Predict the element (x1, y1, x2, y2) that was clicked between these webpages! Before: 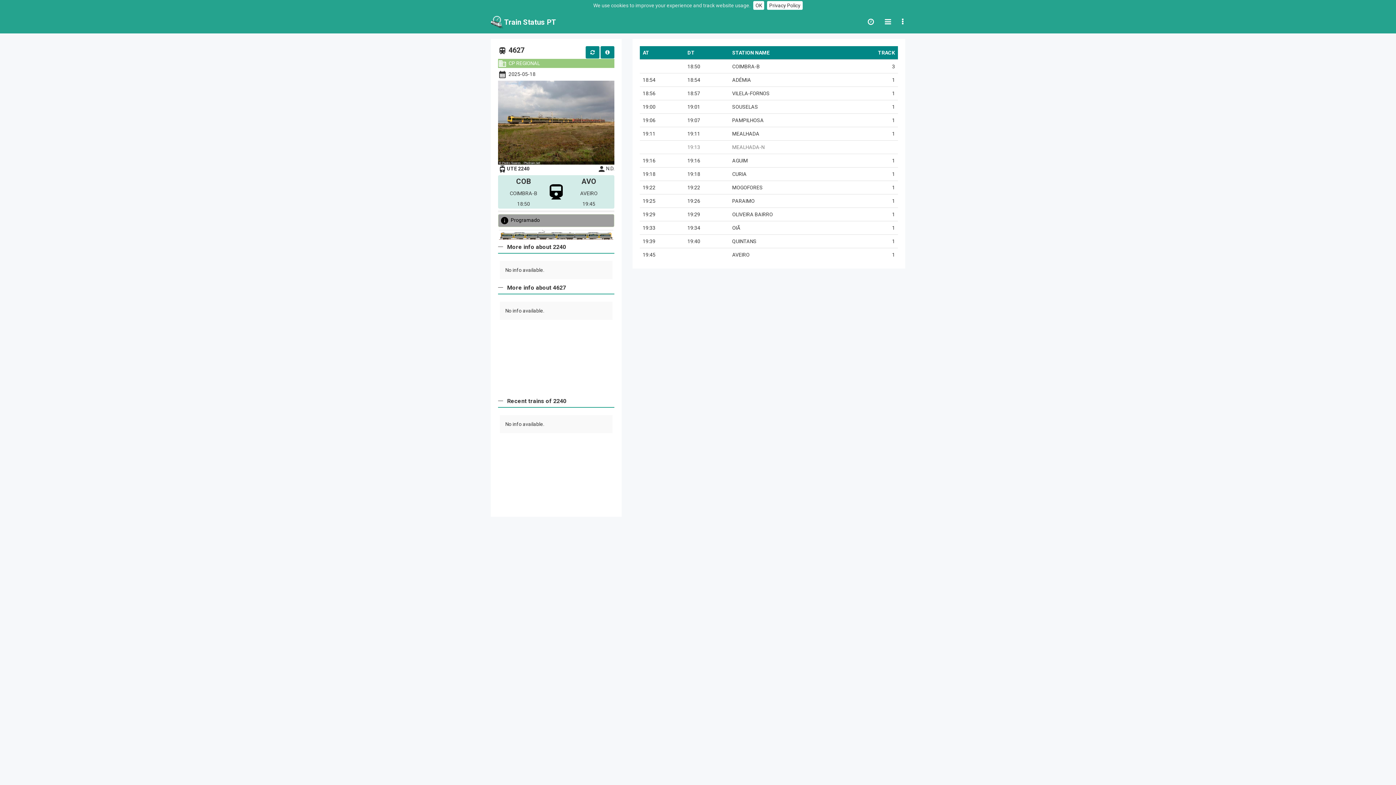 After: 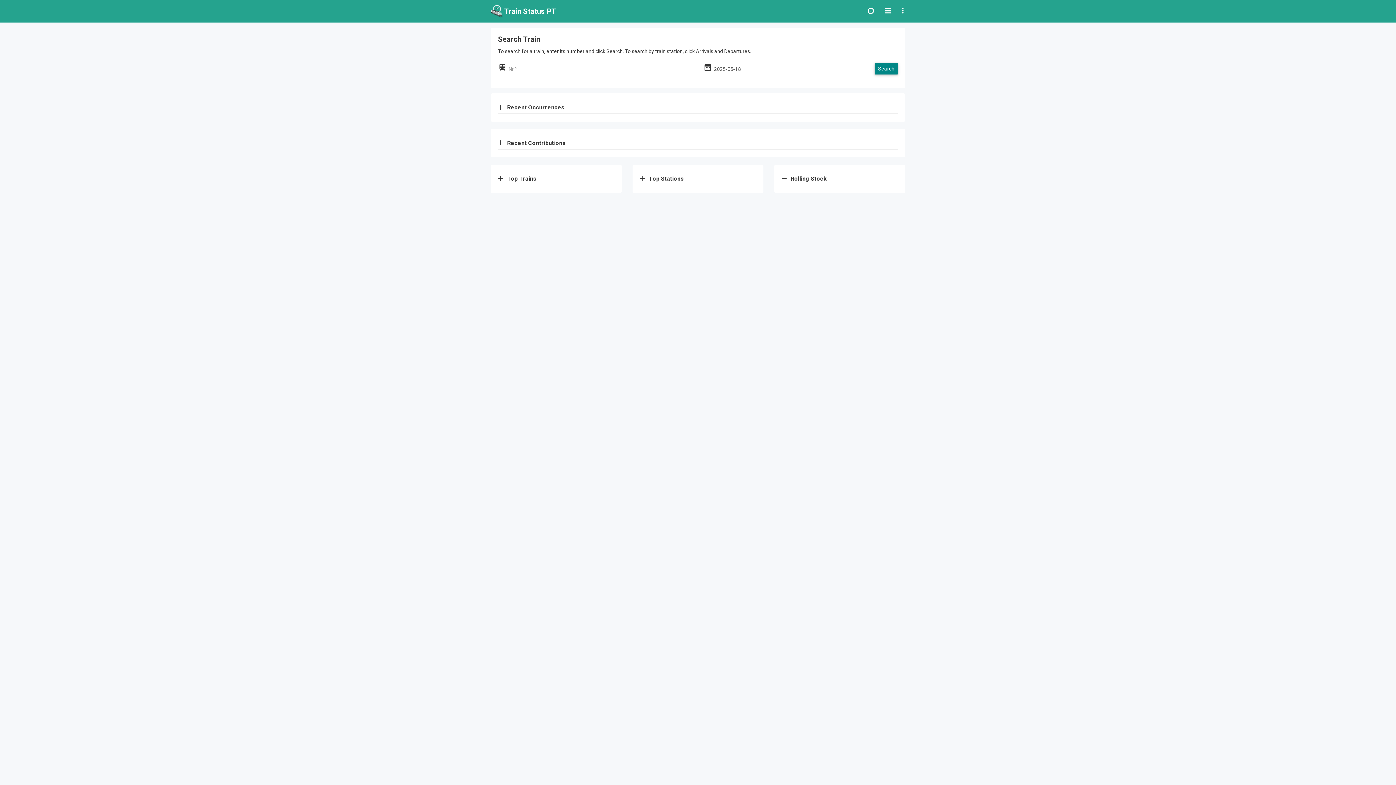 Action: bbox: (490, 18, 556, 24) label:  Train Status PT